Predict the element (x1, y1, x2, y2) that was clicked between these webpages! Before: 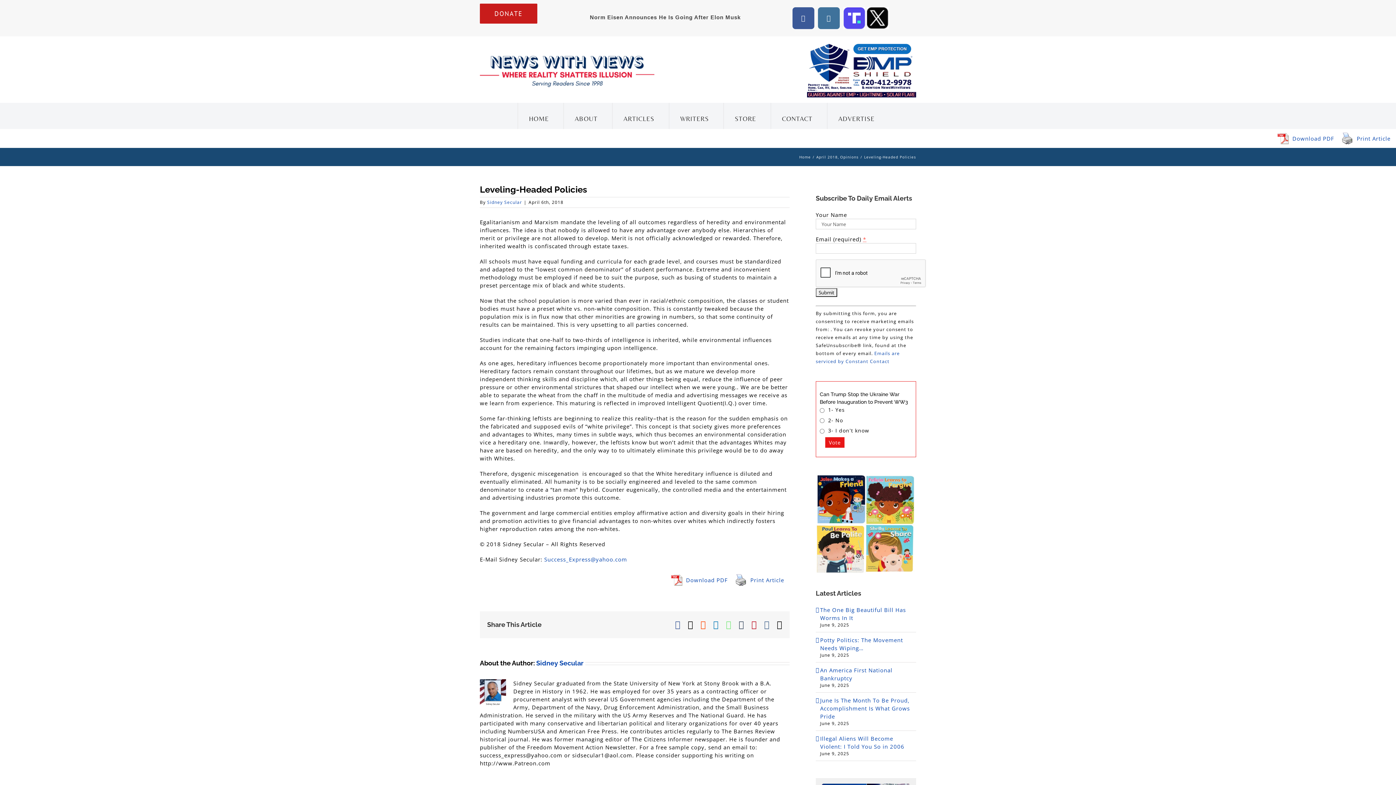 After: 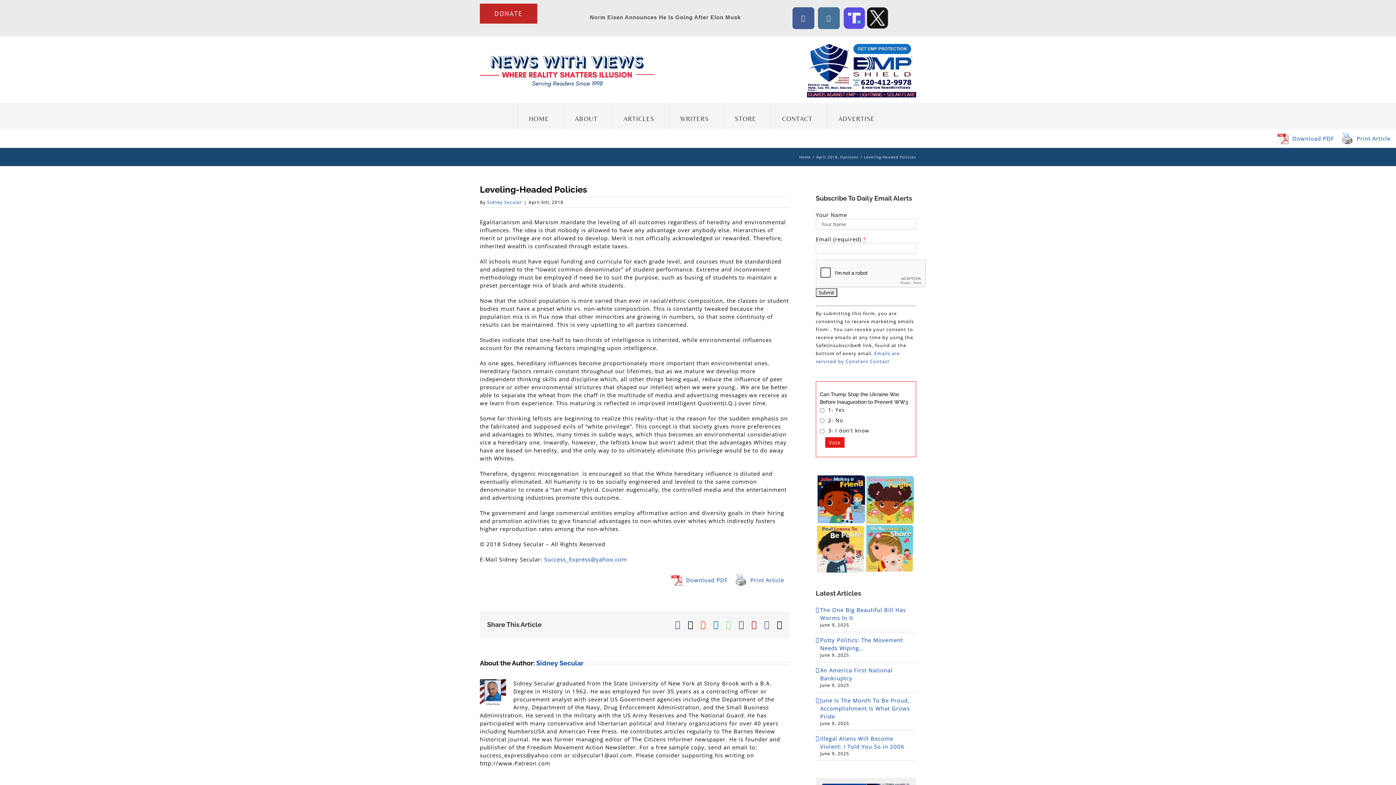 Action: label: Norm Eisen Announces He Is Going After Elon Musk bbox: (590, 7, 740, 27)